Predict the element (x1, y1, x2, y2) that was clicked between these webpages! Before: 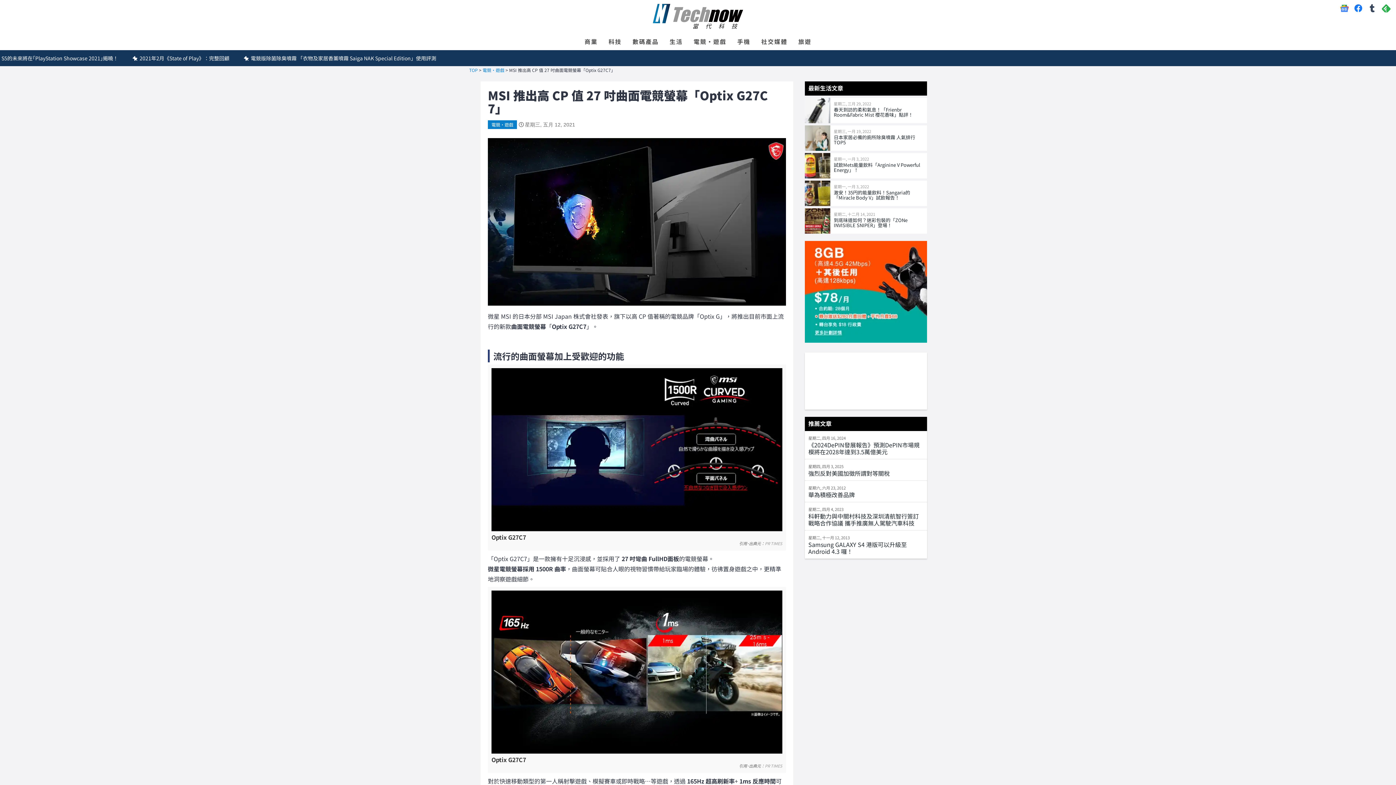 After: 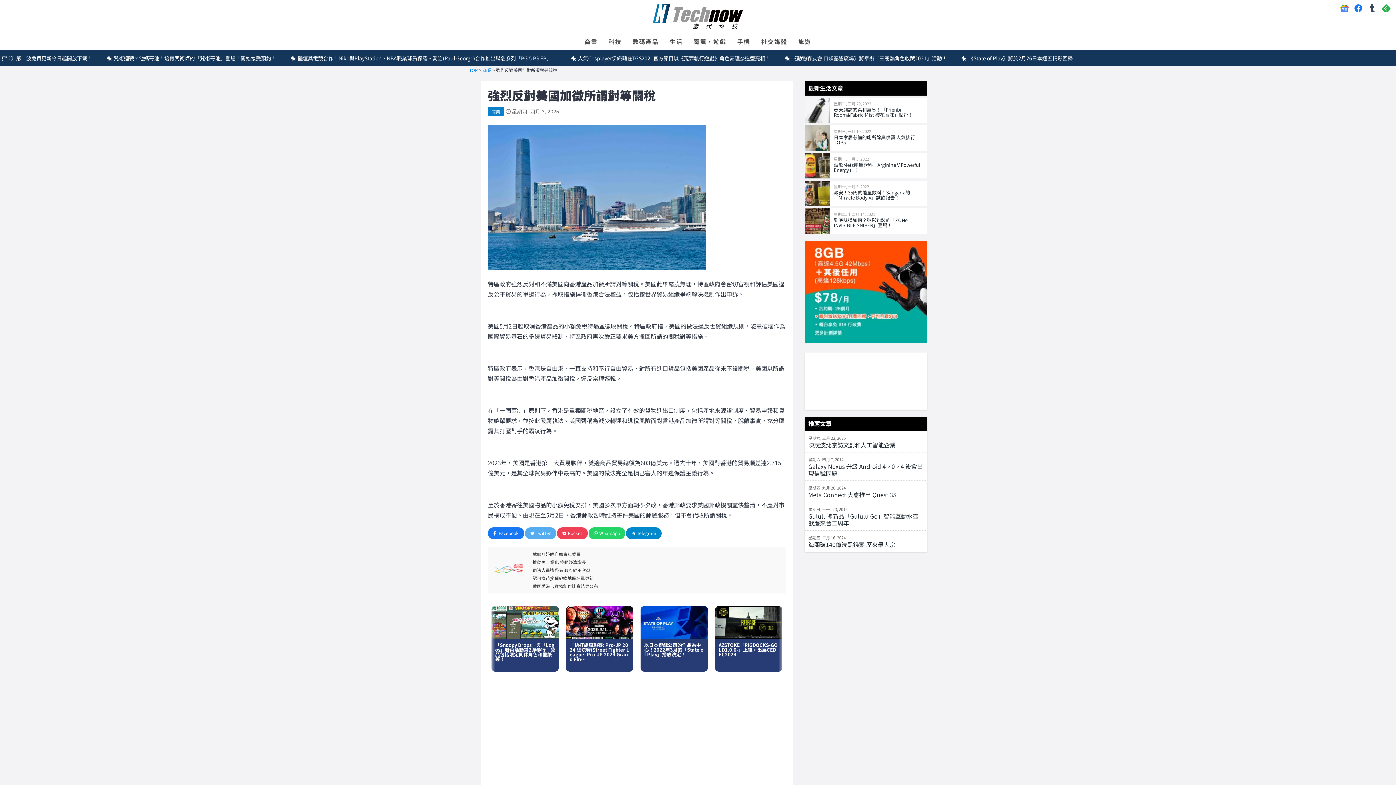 Action: bbox: (804, 459, 927, 480) label: 星期四, 四月 3, 2025
強烈反對美國加徵所謂對等關稅